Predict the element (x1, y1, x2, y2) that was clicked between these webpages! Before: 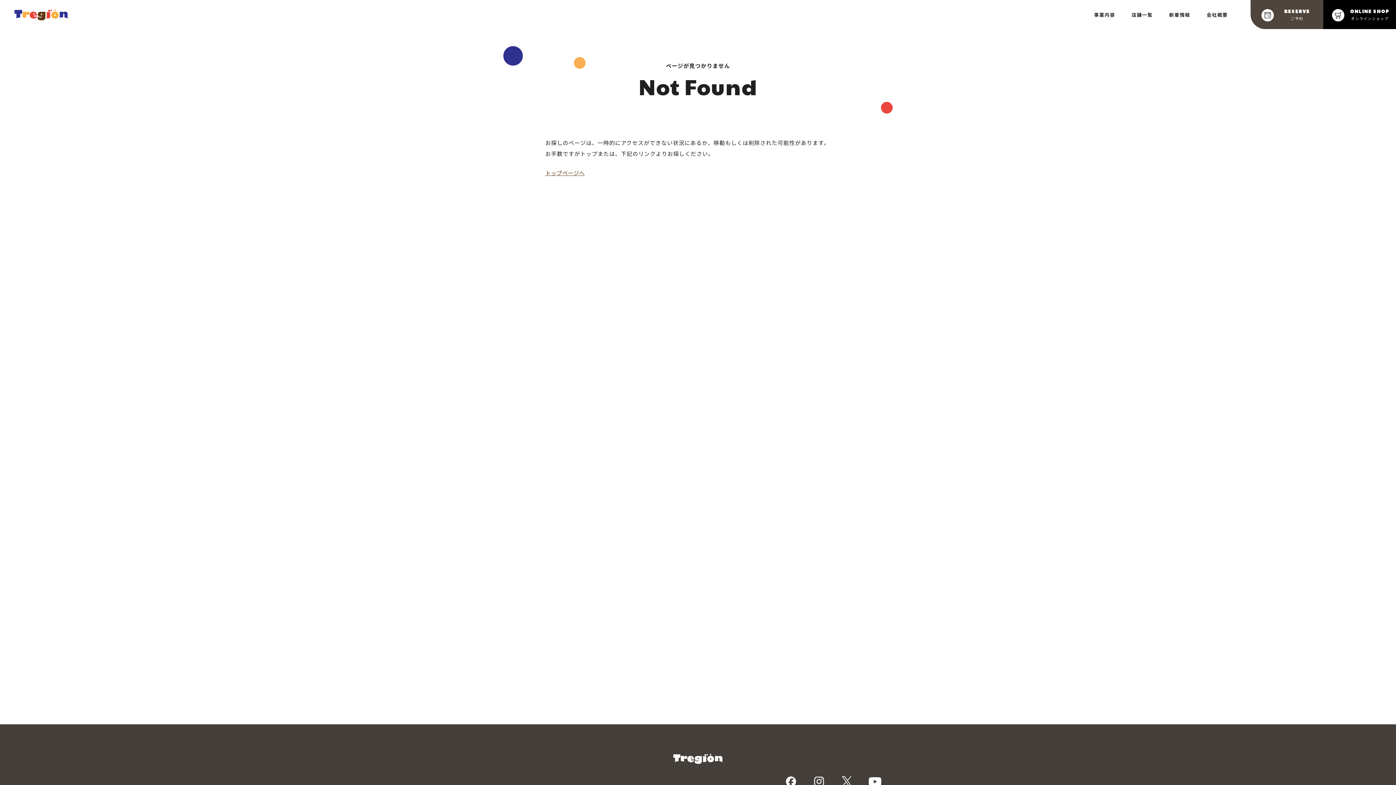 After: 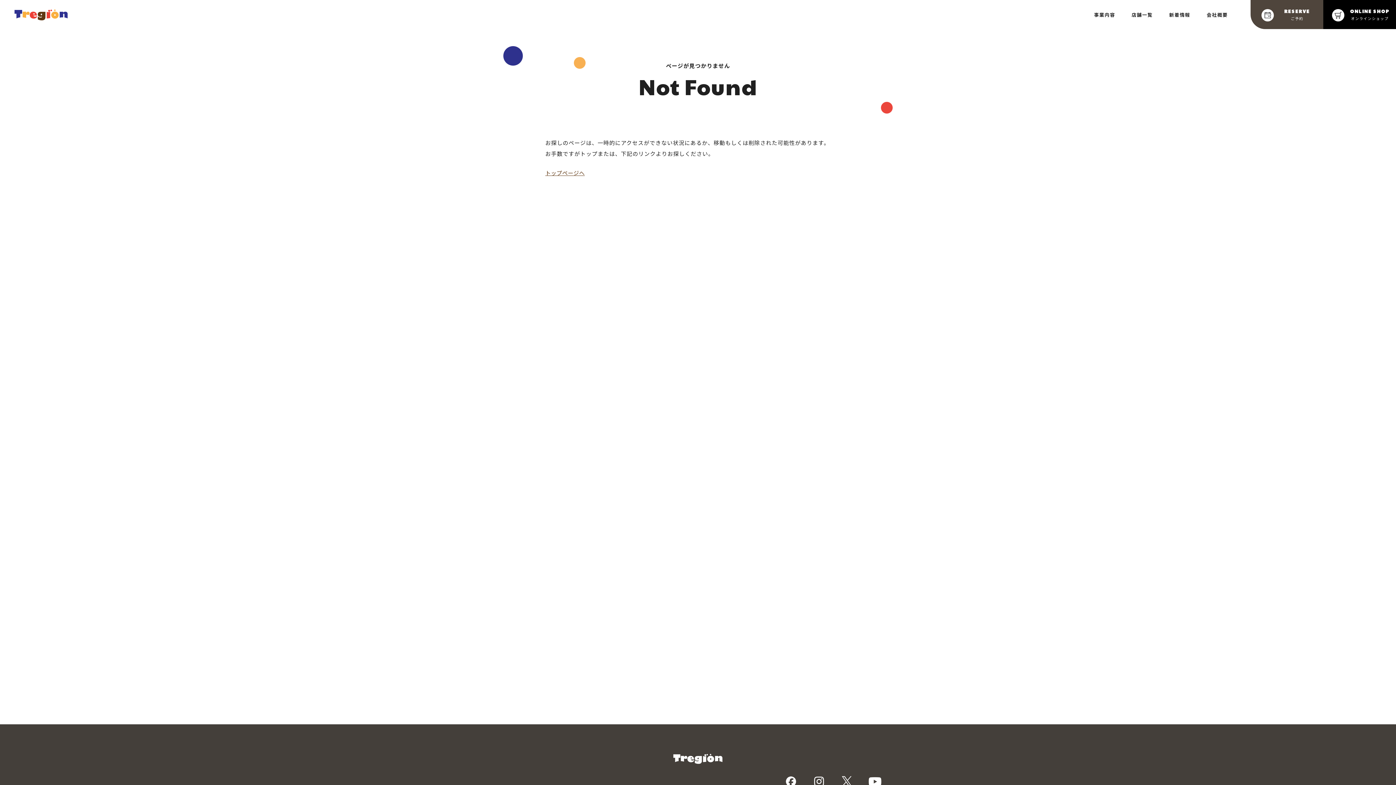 Action: bbox: (1323, 0, 1396, 29) label: ONLINE SHOP
オンラインショップ